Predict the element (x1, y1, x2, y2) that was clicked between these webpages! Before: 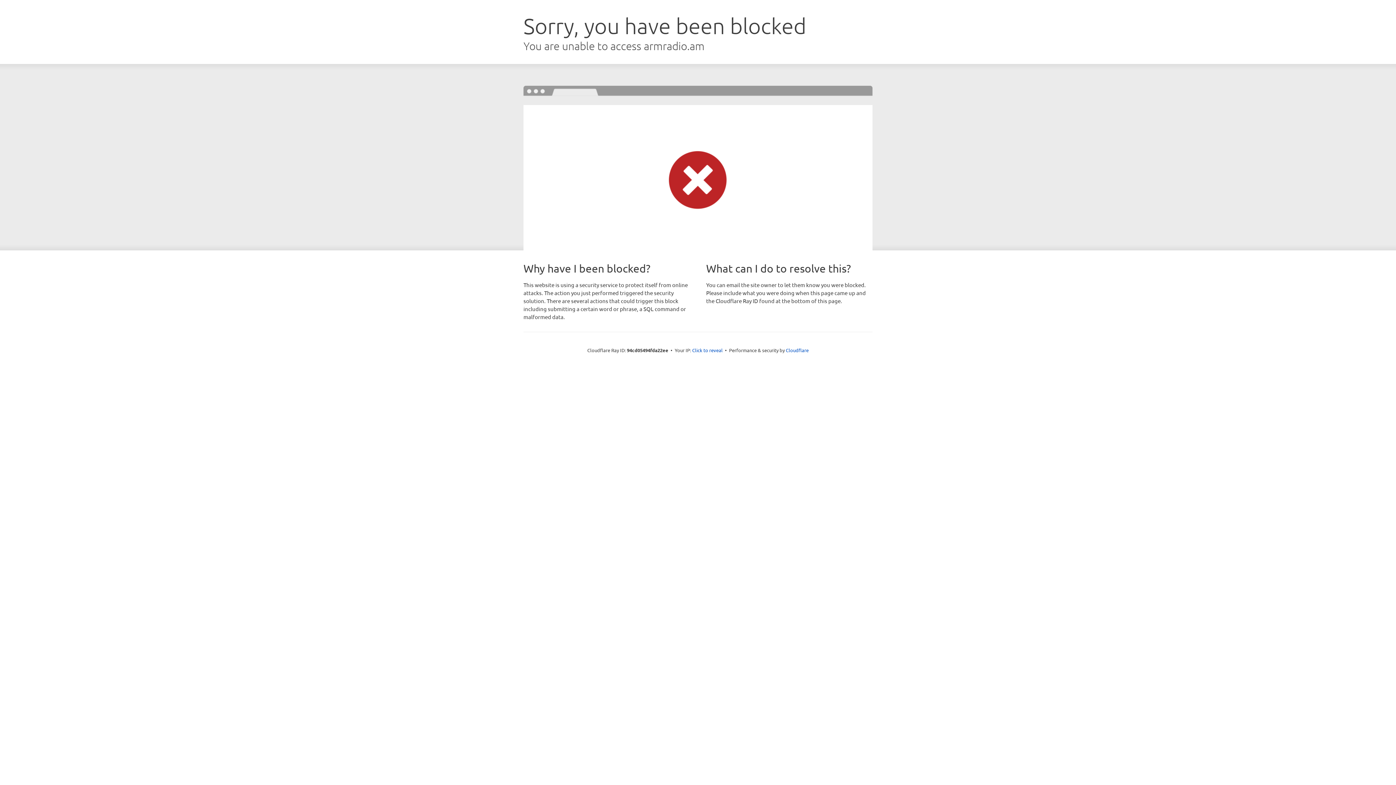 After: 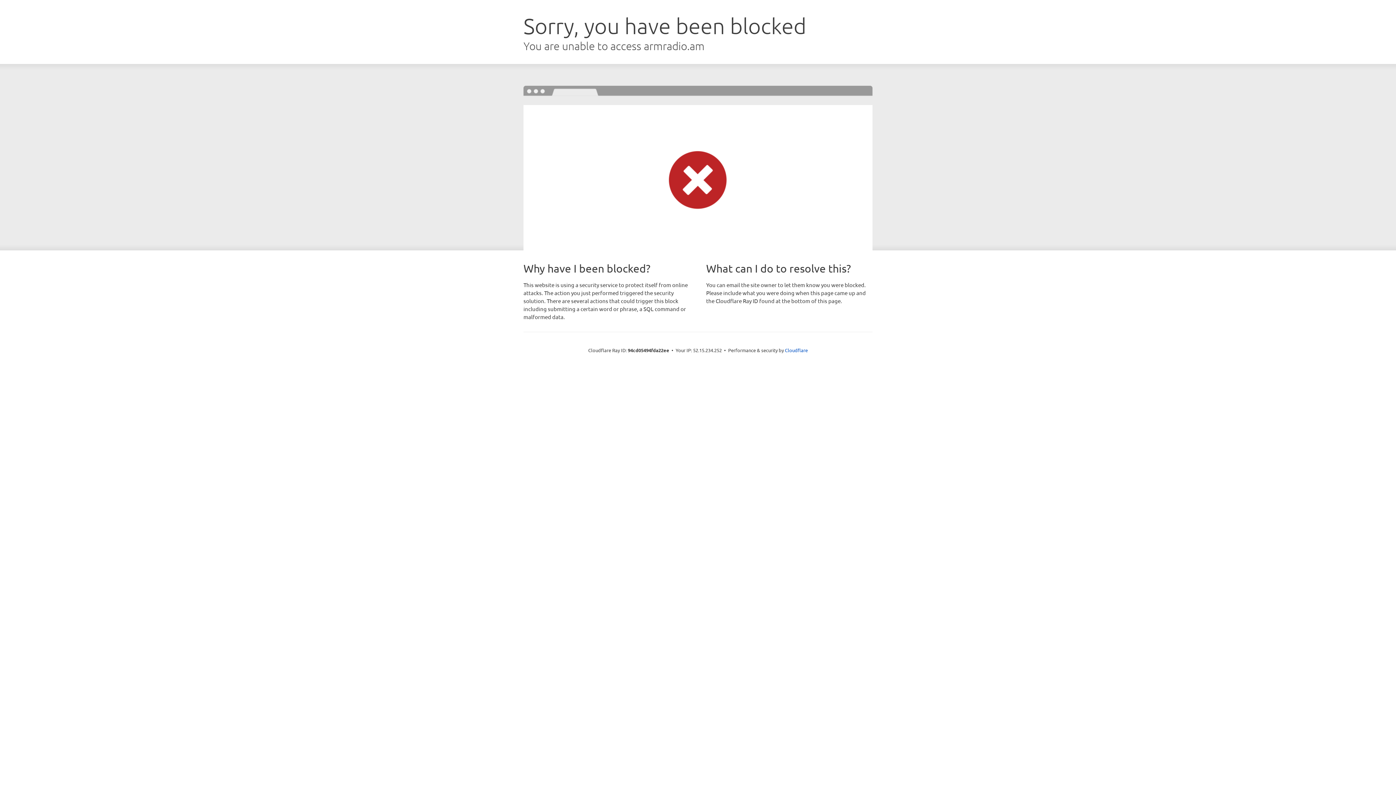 Action: bbox: (692, 346, 722, 353) label: Click to reveal